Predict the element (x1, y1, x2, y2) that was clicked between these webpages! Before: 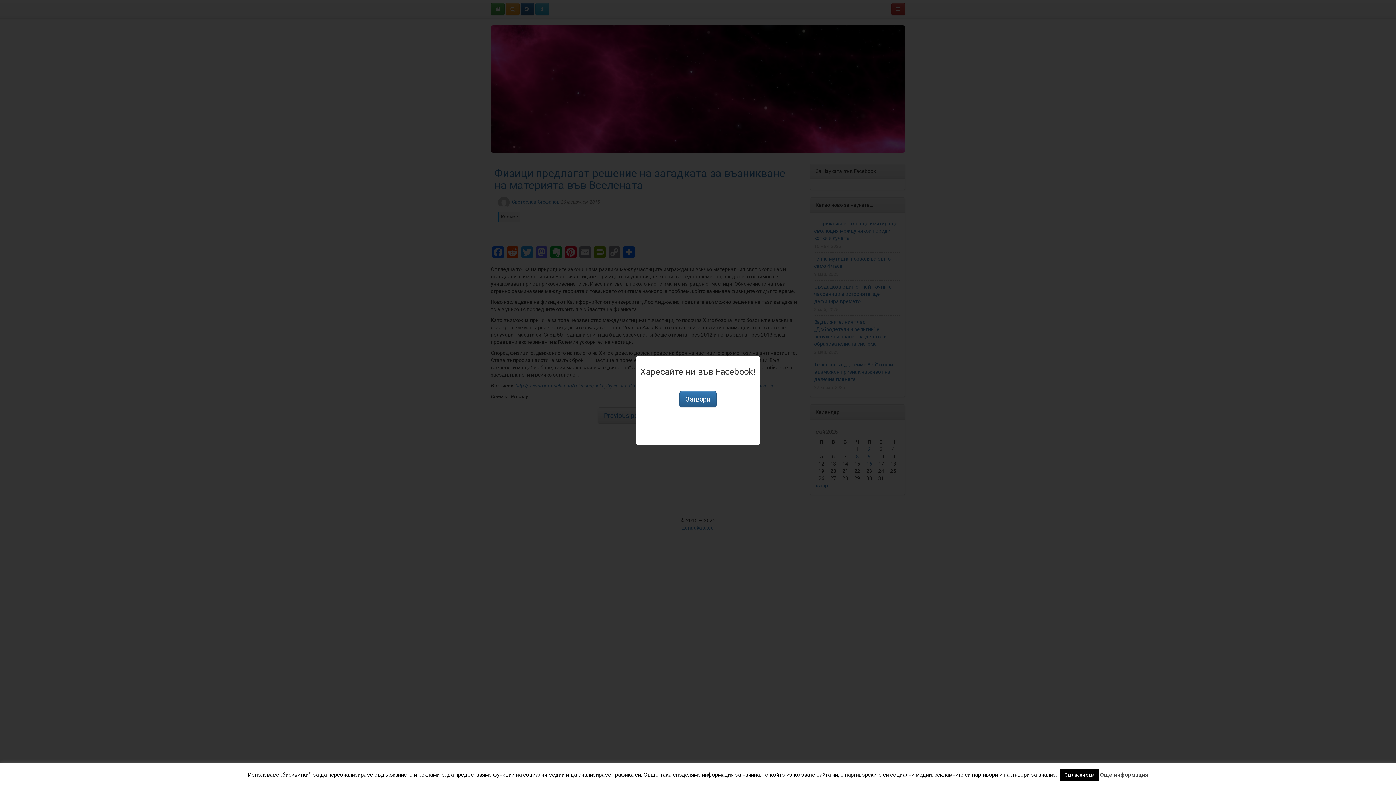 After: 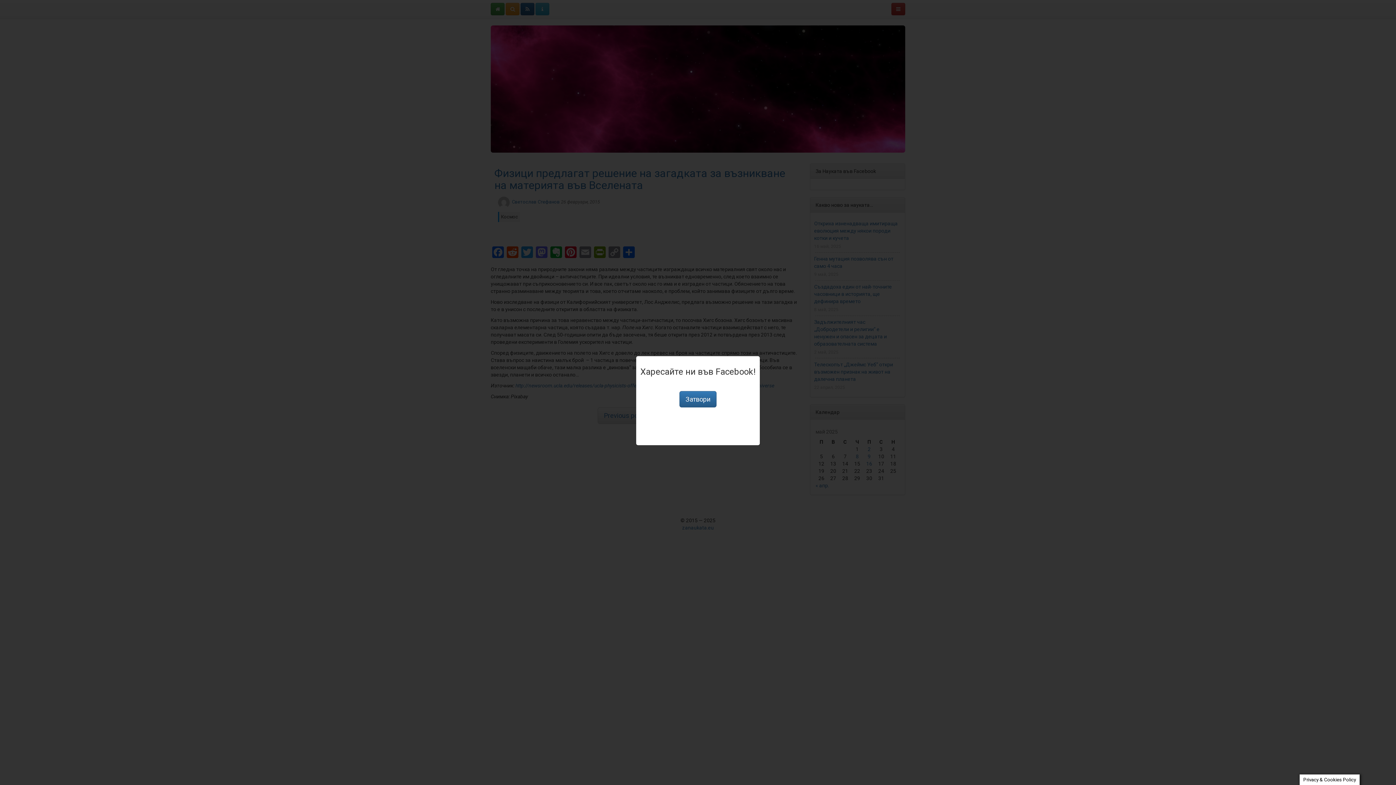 Action: label: Съгласен съм bbox: (1060, 769, 1098, 781)